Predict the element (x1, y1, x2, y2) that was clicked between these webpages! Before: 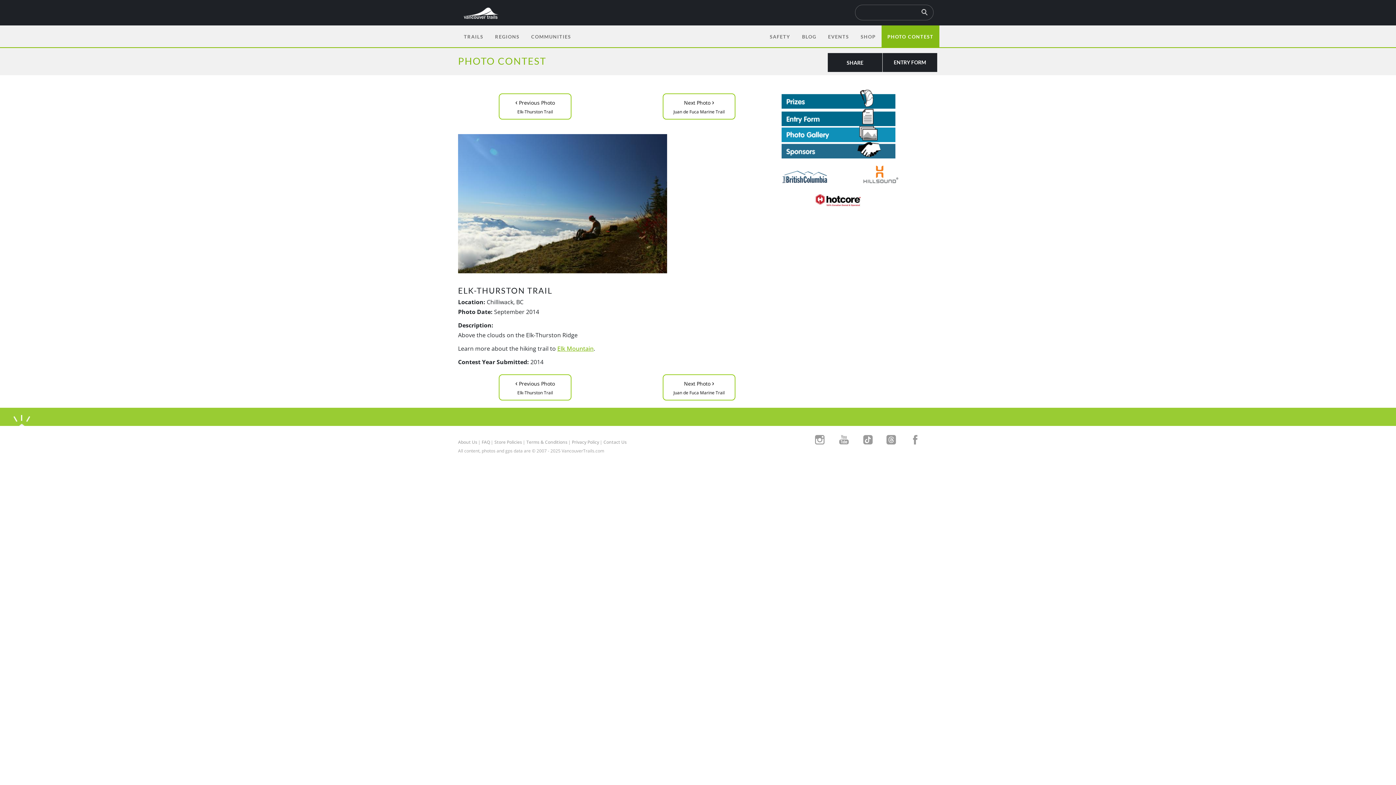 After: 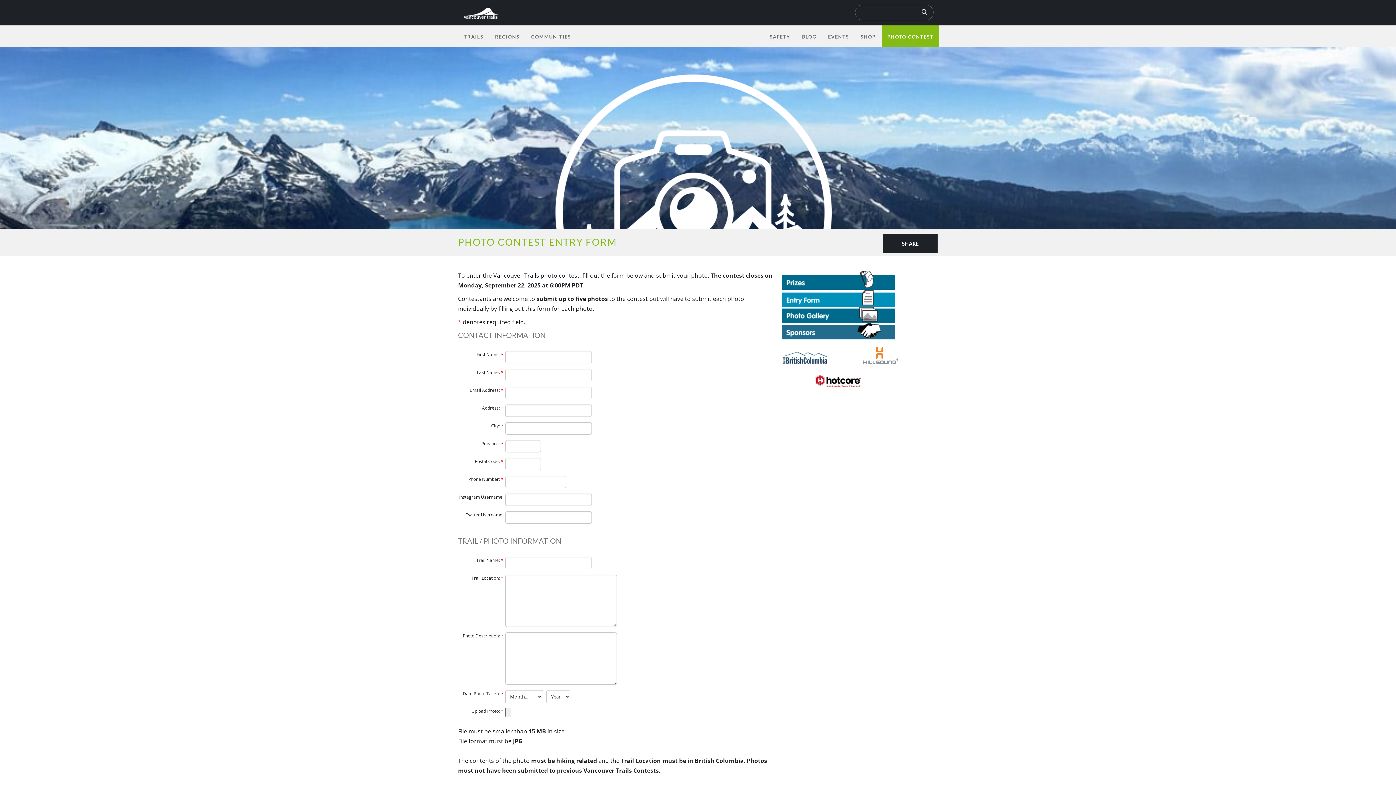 Action: bbox: (781, 108, 938, 126)